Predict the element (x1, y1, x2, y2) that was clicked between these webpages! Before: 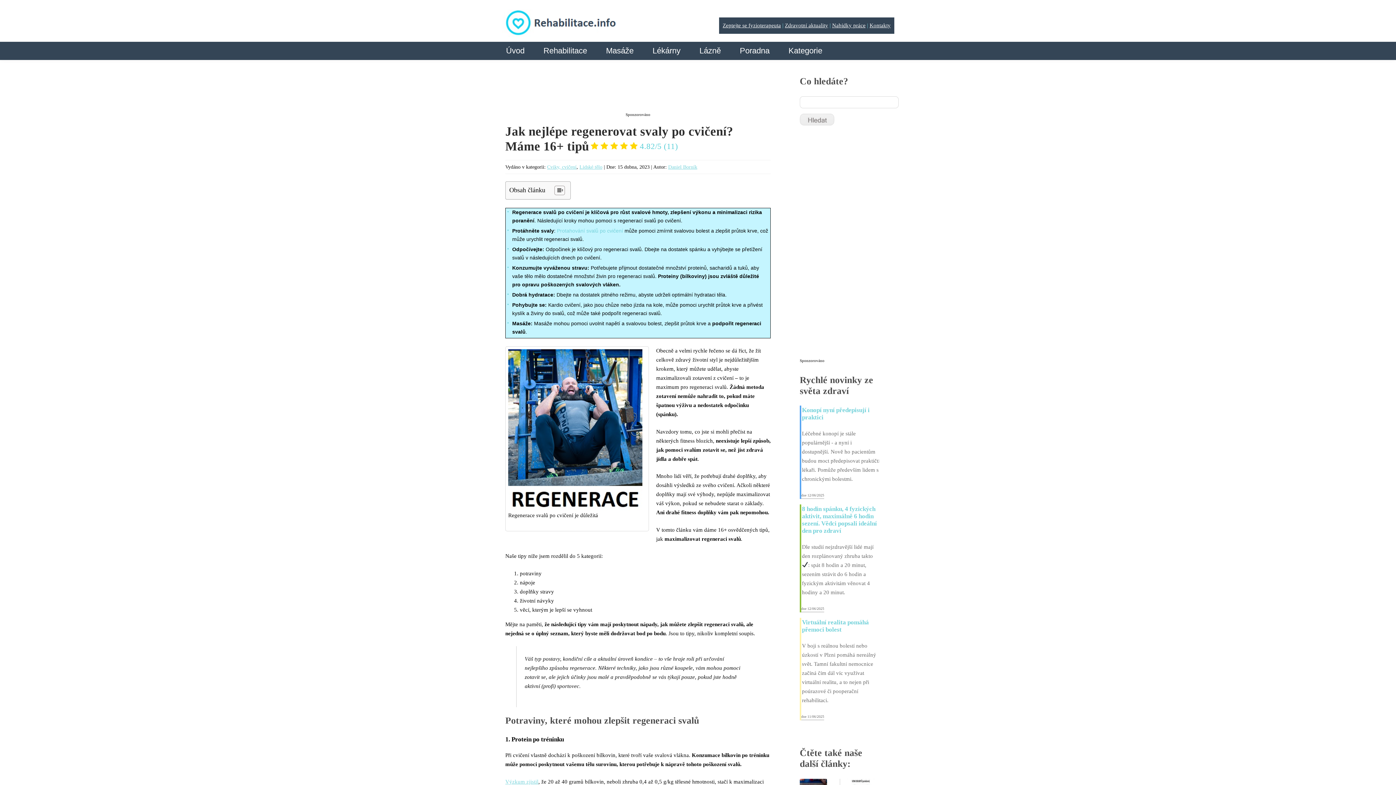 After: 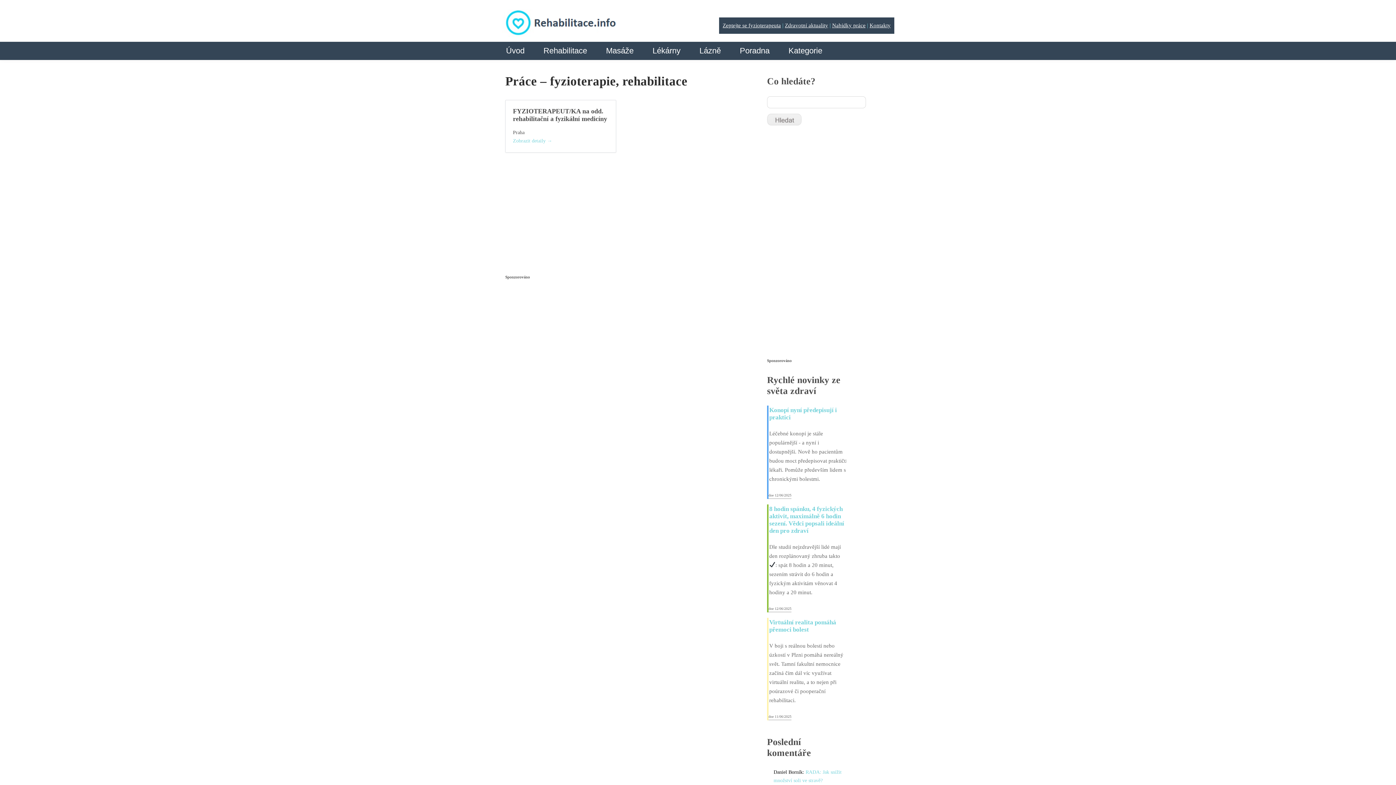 Action: label: Nabídky práce bbox: (832, 22, 865, 28)